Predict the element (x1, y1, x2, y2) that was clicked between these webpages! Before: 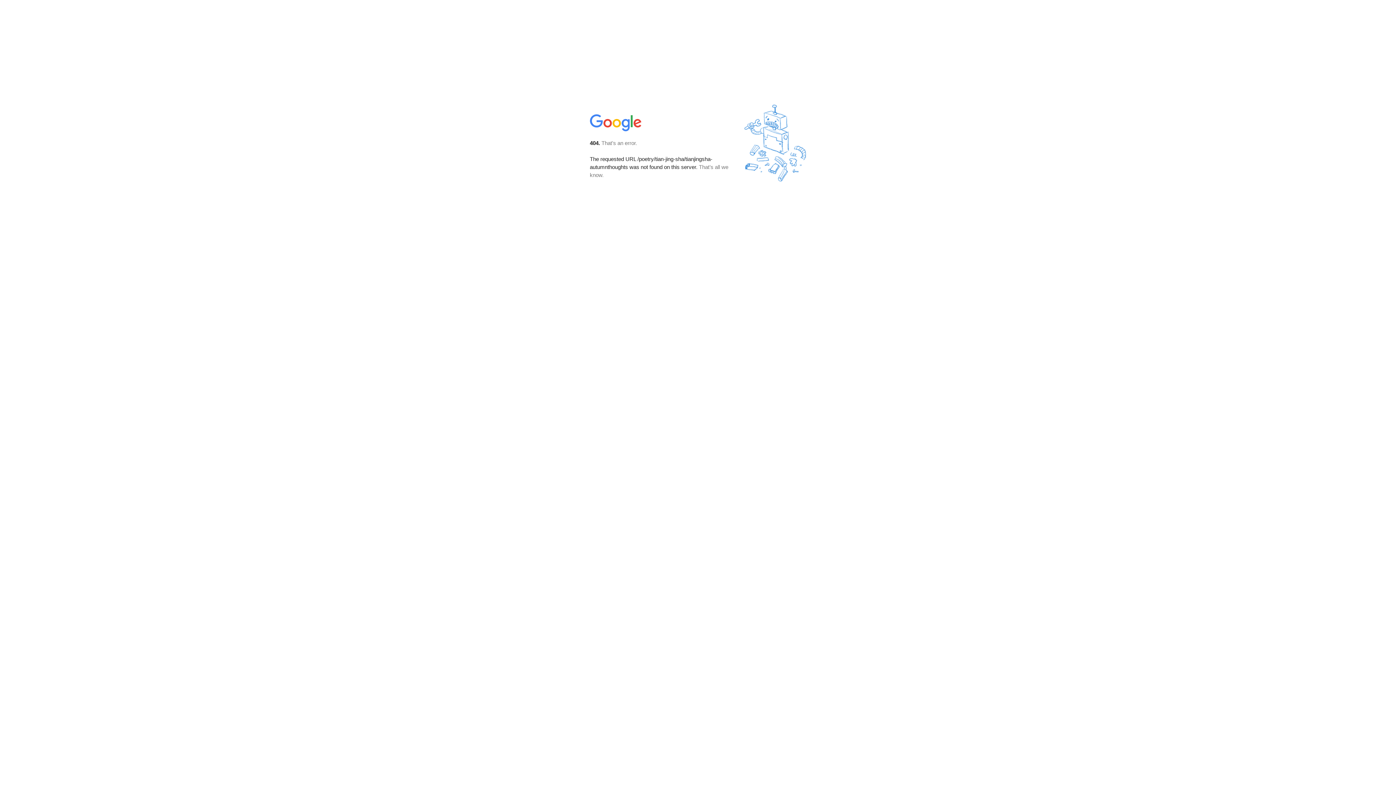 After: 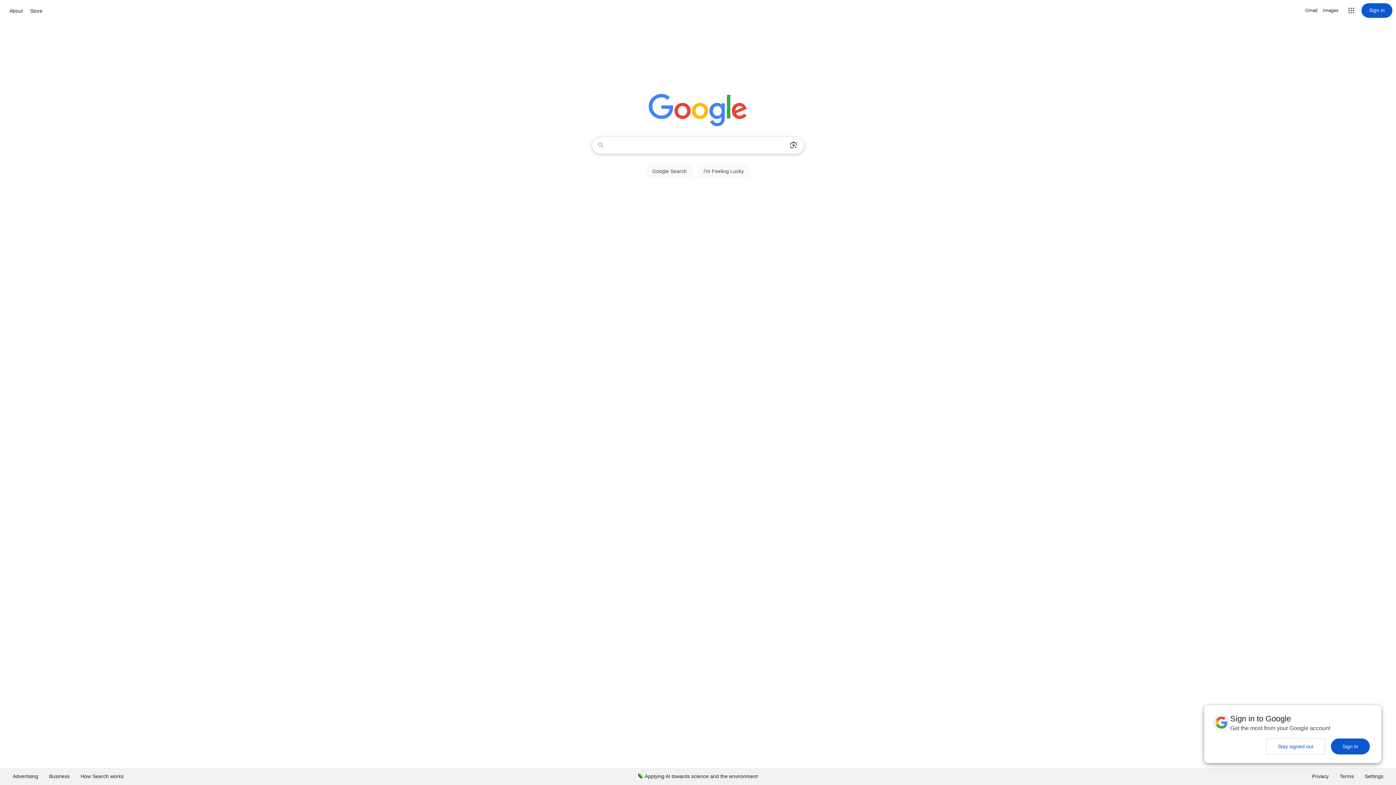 Action: bbox: (590, 127, 642, 134)